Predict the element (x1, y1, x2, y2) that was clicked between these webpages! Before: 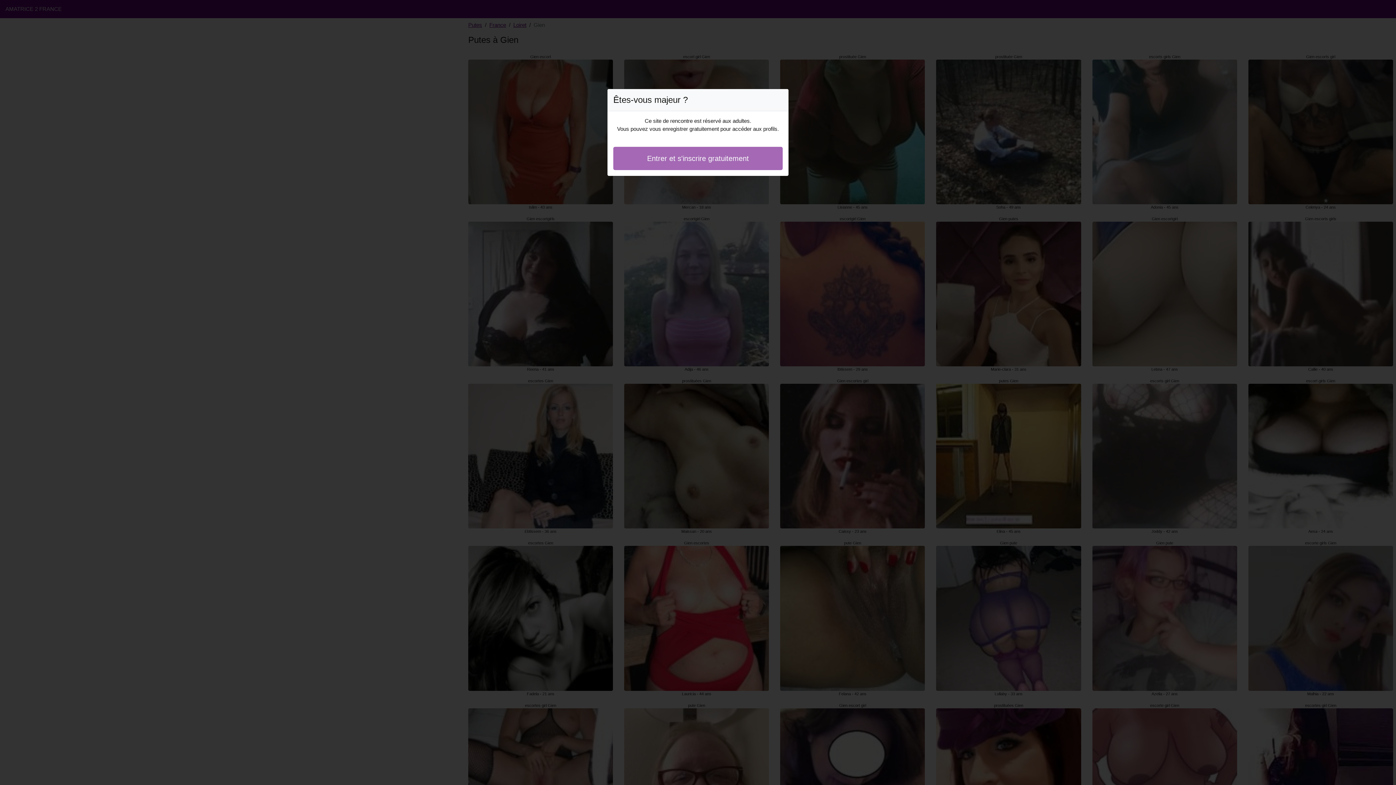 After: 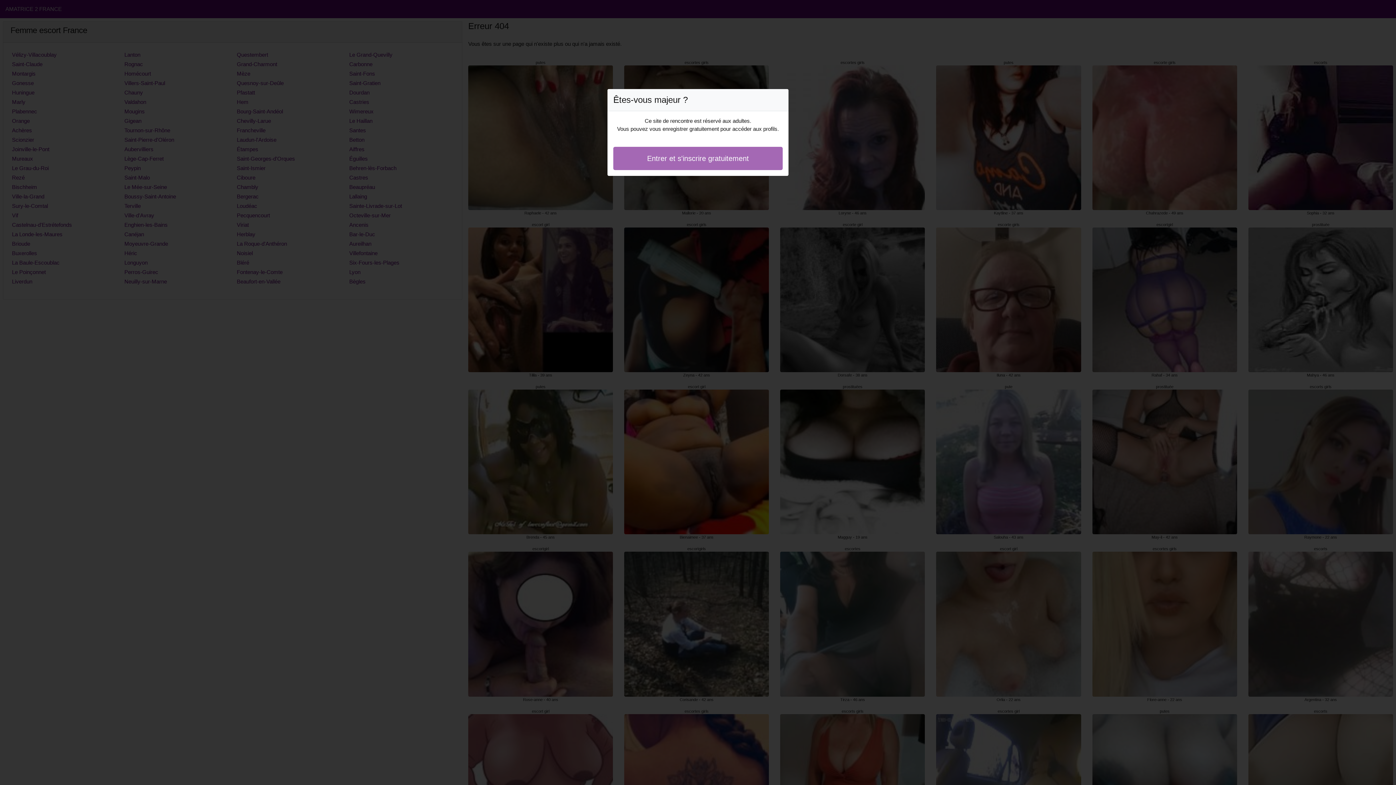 Action: bbox: (613, 146, 782, 170) label: Entrer et s'inscrire gratuitement